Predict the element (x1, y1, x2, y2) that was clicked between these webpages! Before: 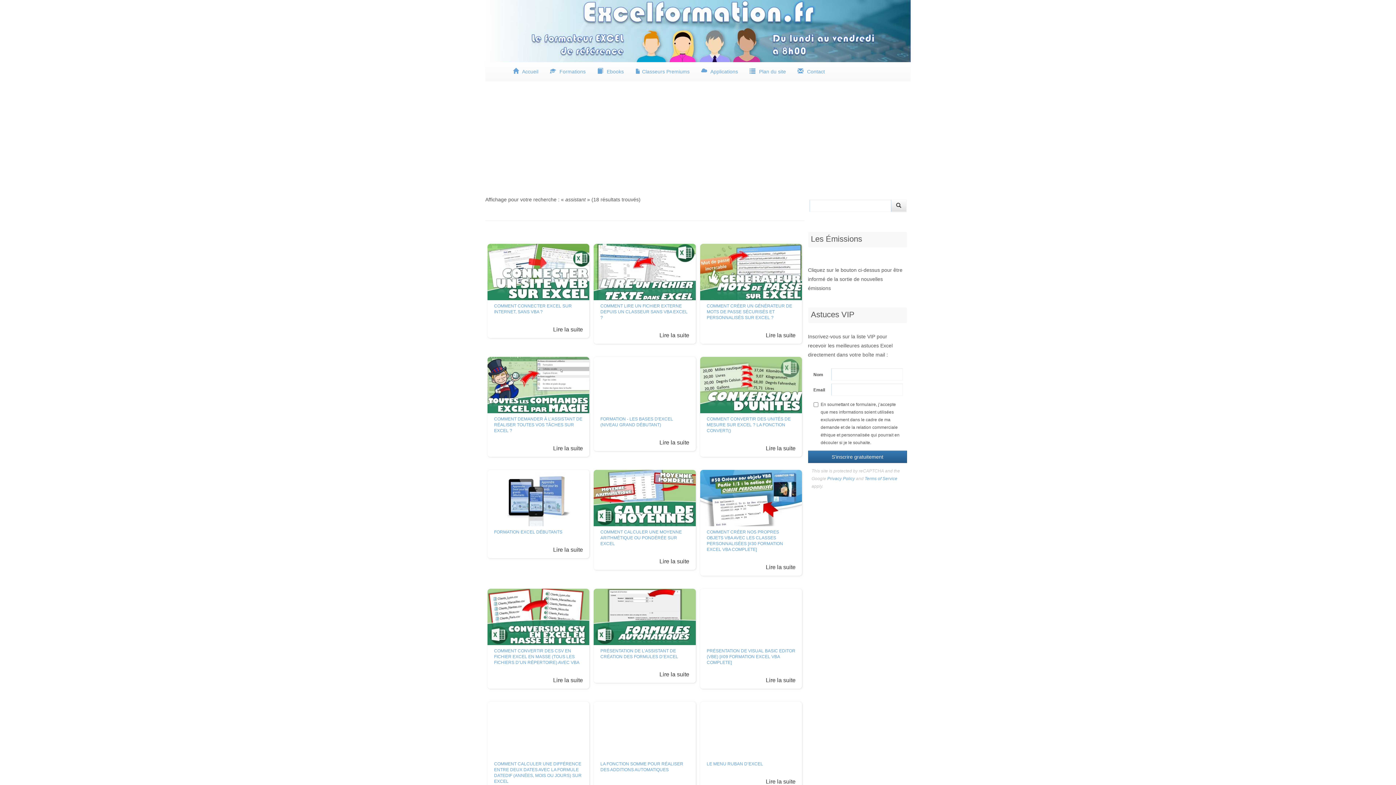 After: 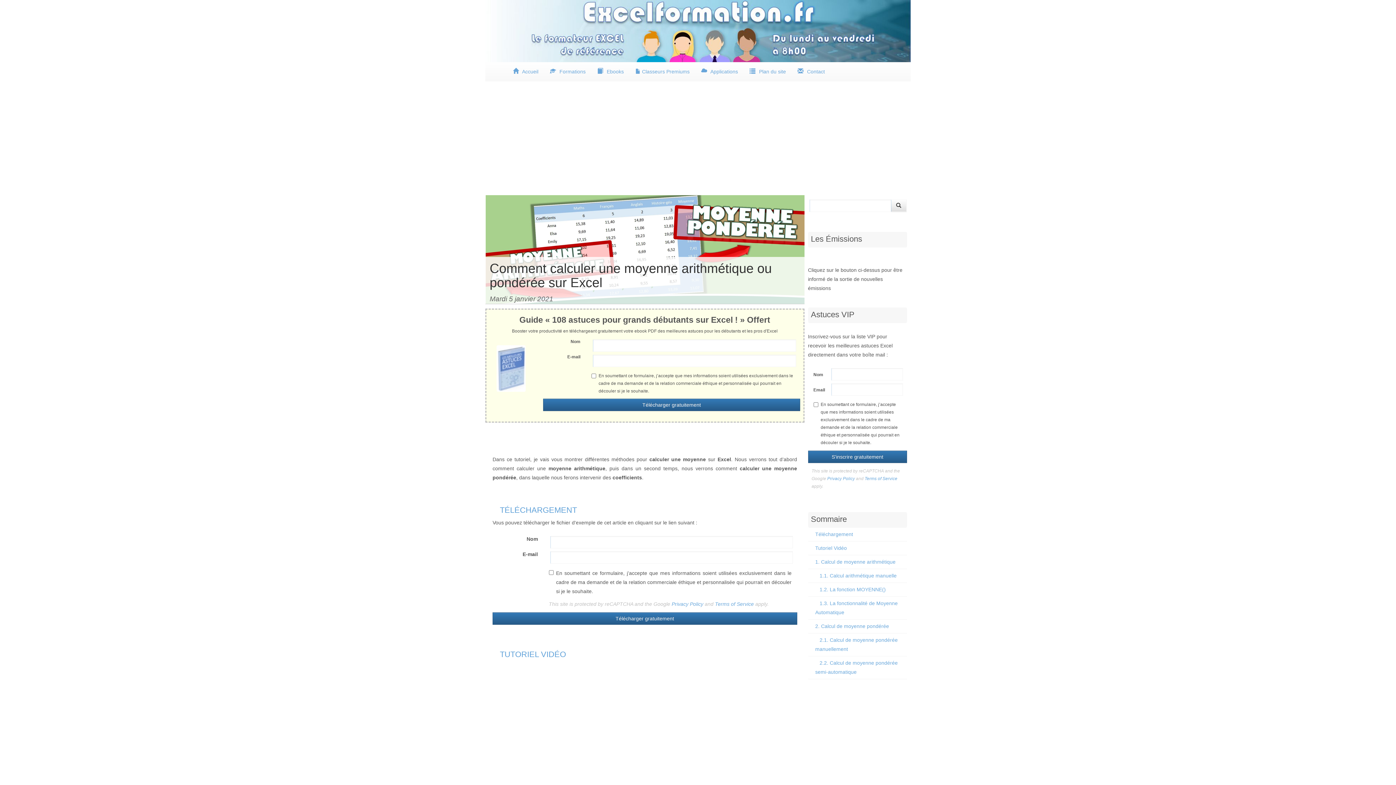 Action: bbox: (593, 470, 695, 526)